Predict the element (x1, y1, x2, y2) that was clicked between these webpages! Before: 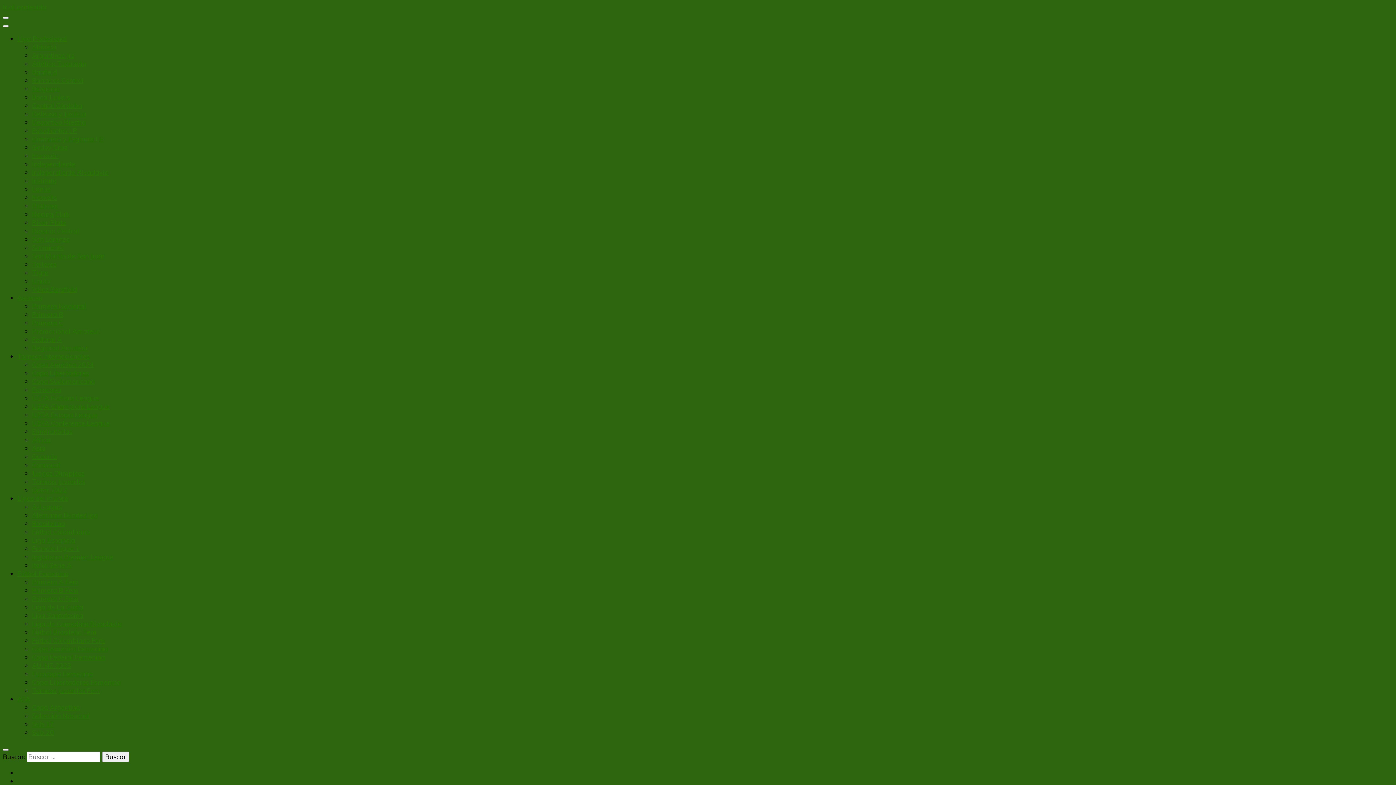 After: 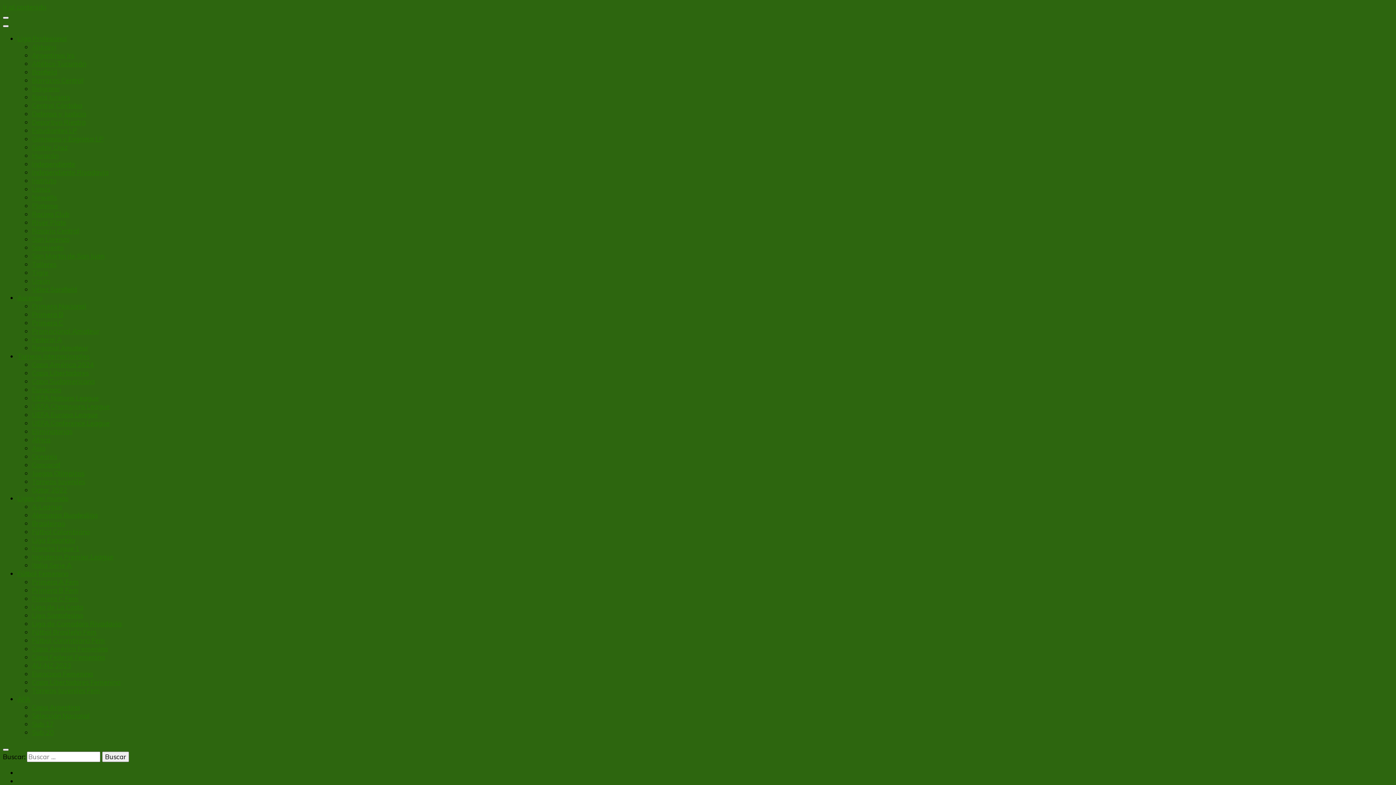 Action: label: Copa Federal Femenina bbox: (32, 653, 105, 661)